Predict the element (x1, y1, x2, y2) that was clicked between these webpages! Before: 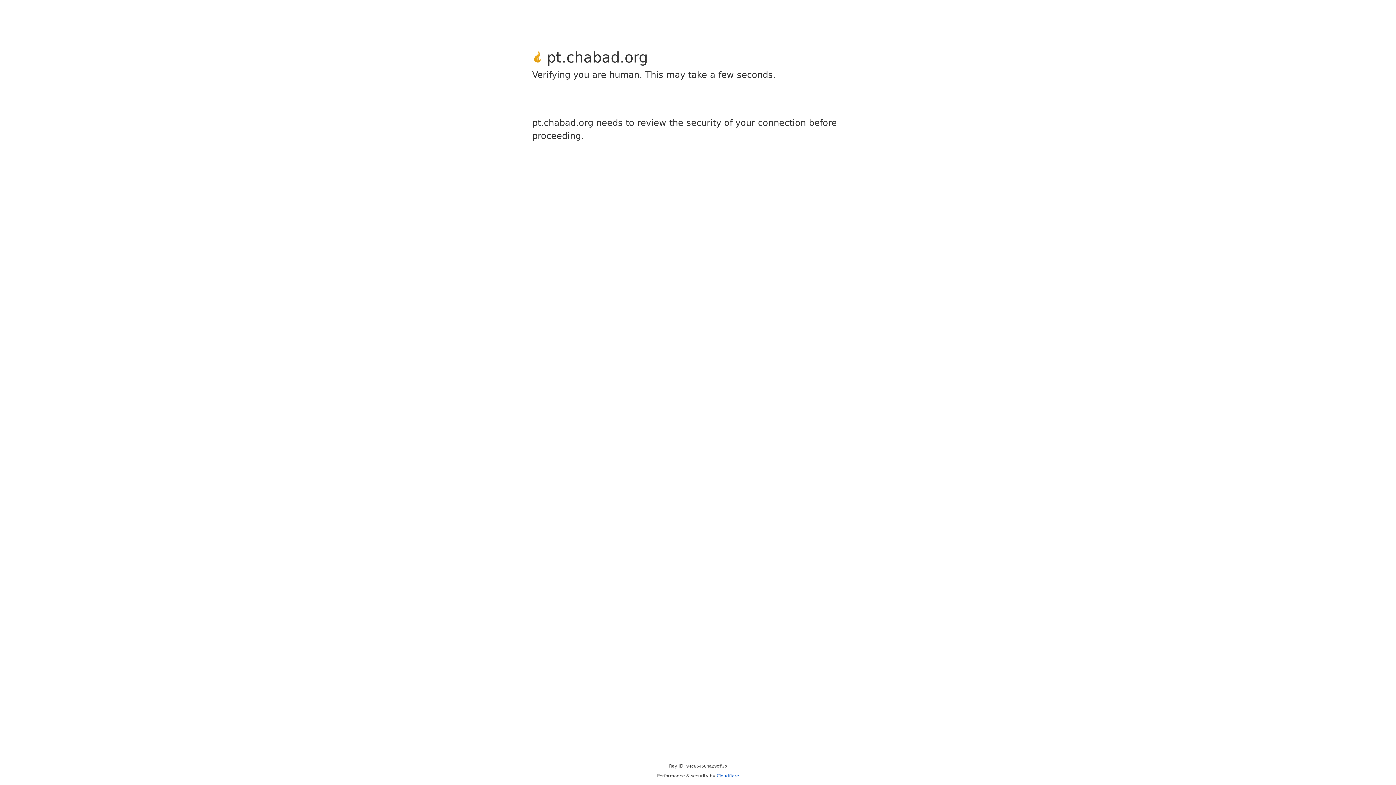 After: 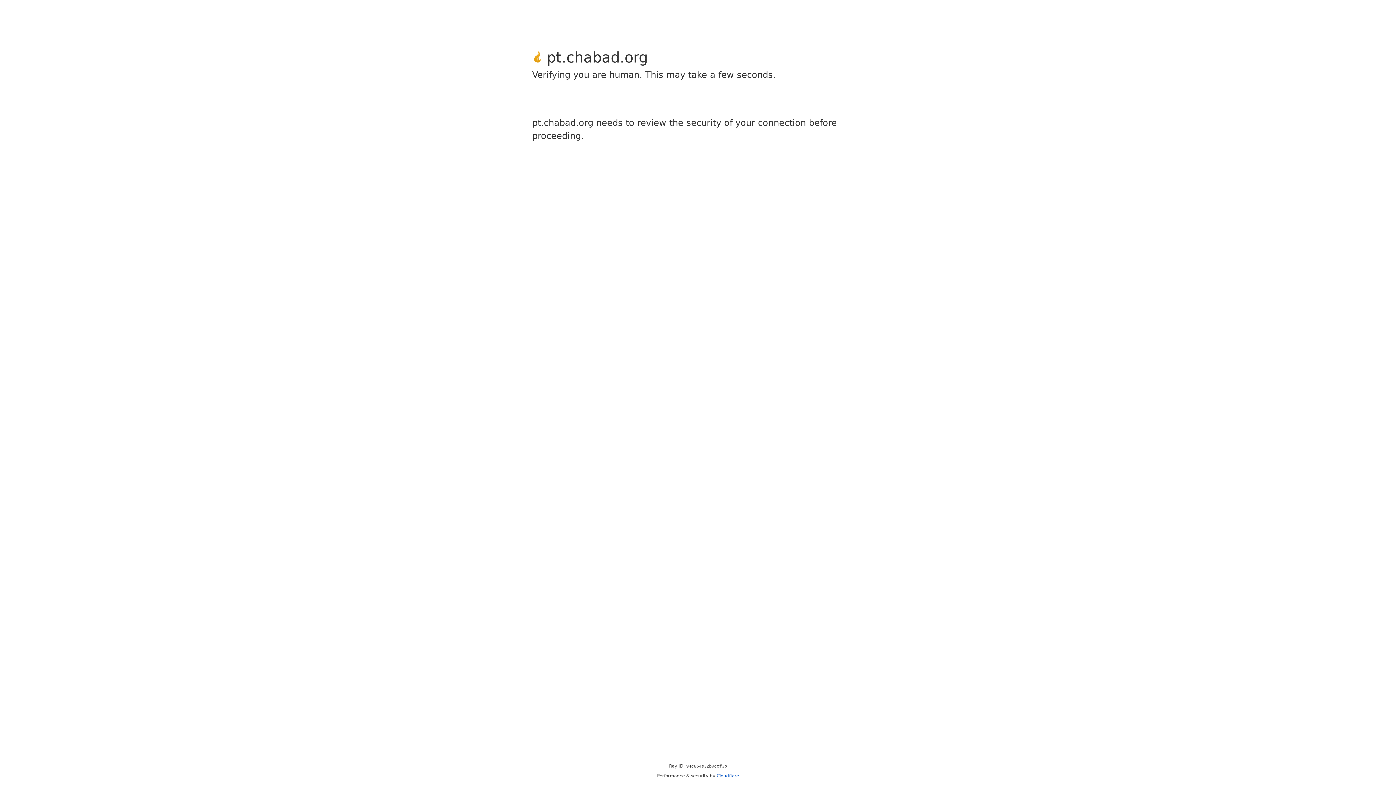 Action: bbox: (716, 773, 739, 778) label: Cloudflare